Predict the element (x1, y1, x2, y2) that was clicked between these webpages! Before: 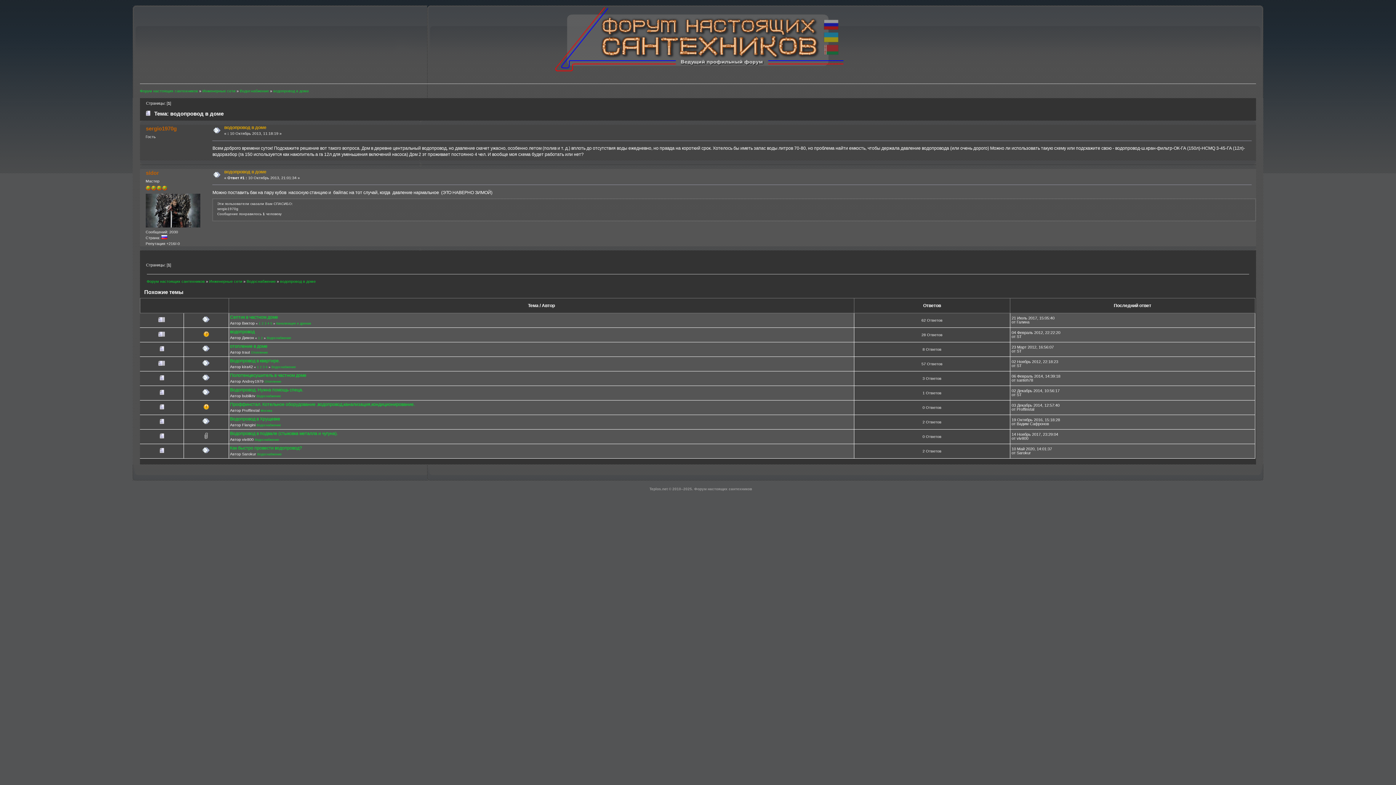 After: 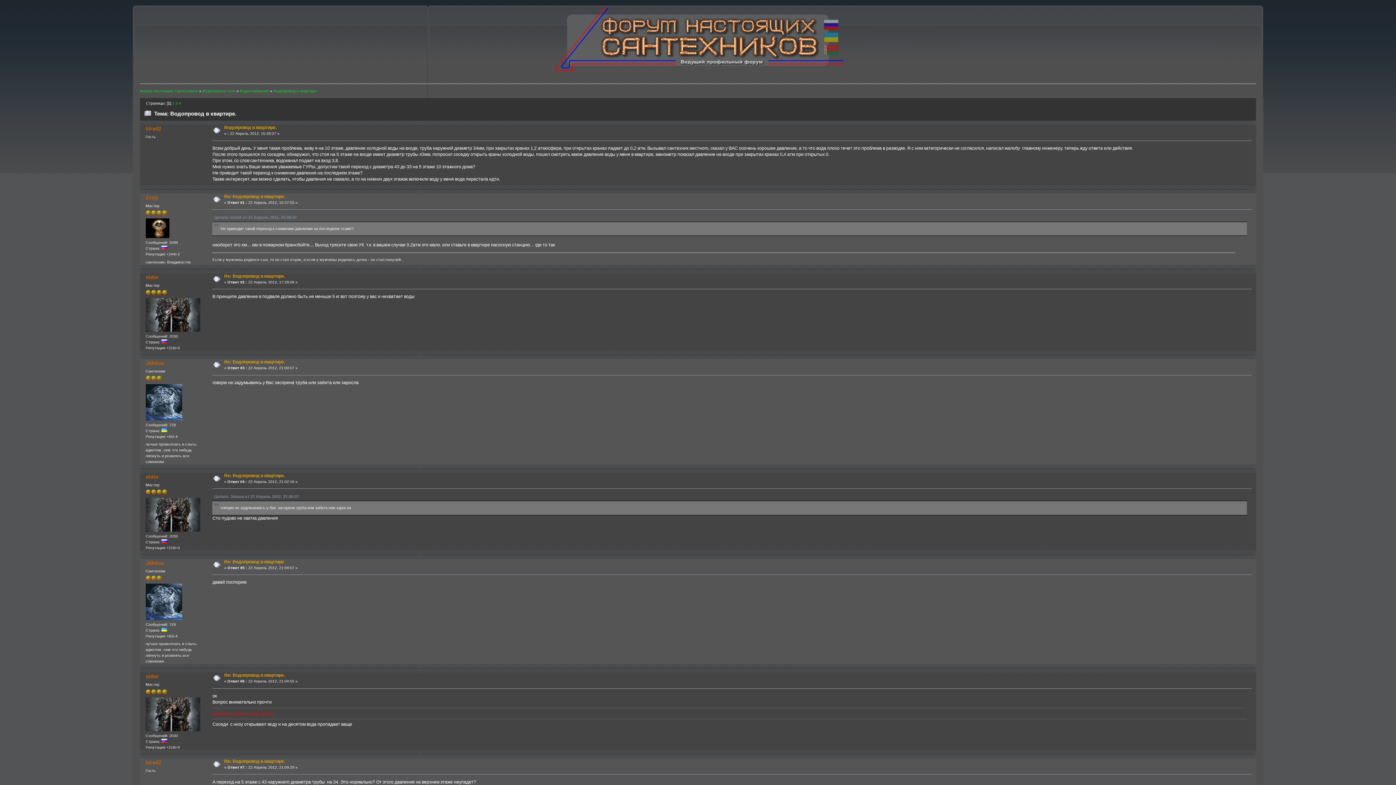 Action: bbox: (230, 358, 279, 363) label: Водопровод в квартире.